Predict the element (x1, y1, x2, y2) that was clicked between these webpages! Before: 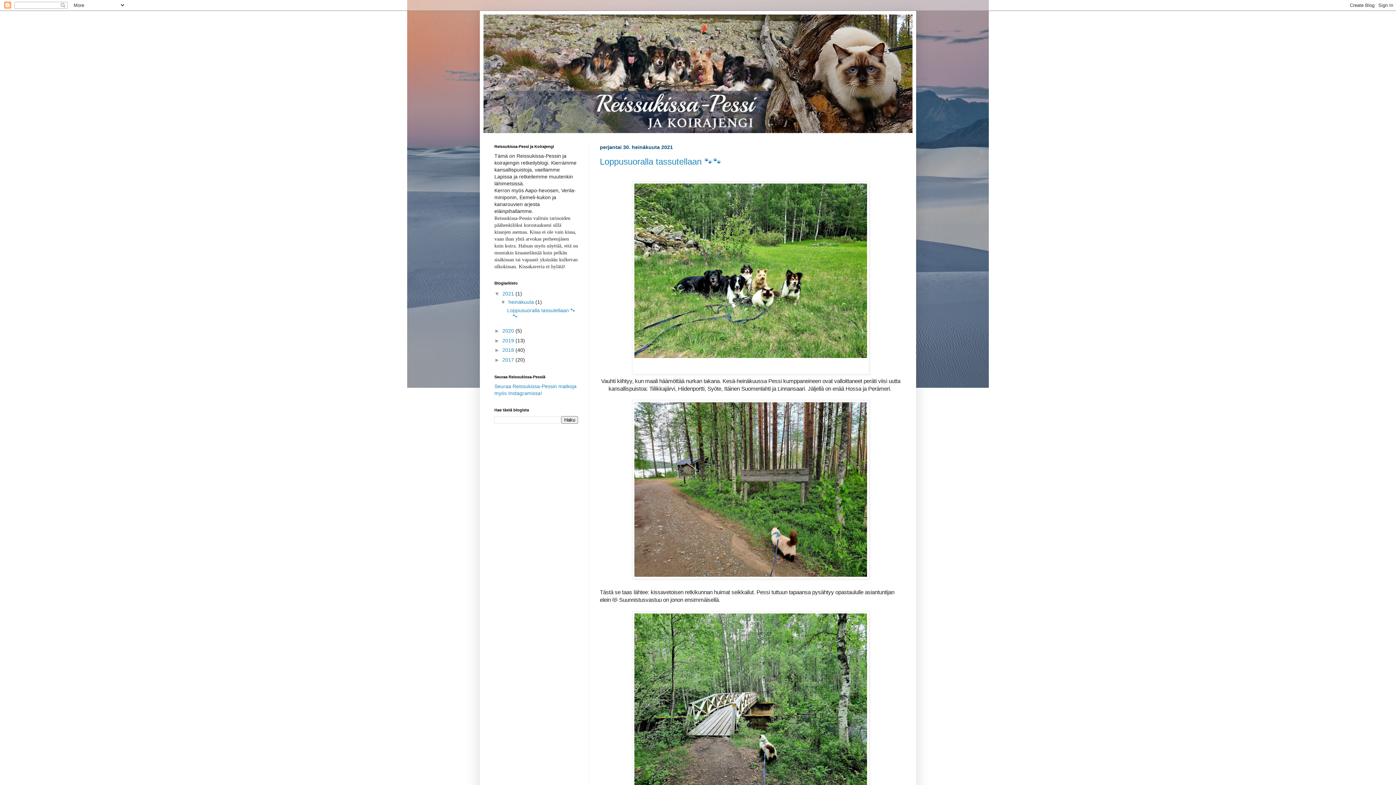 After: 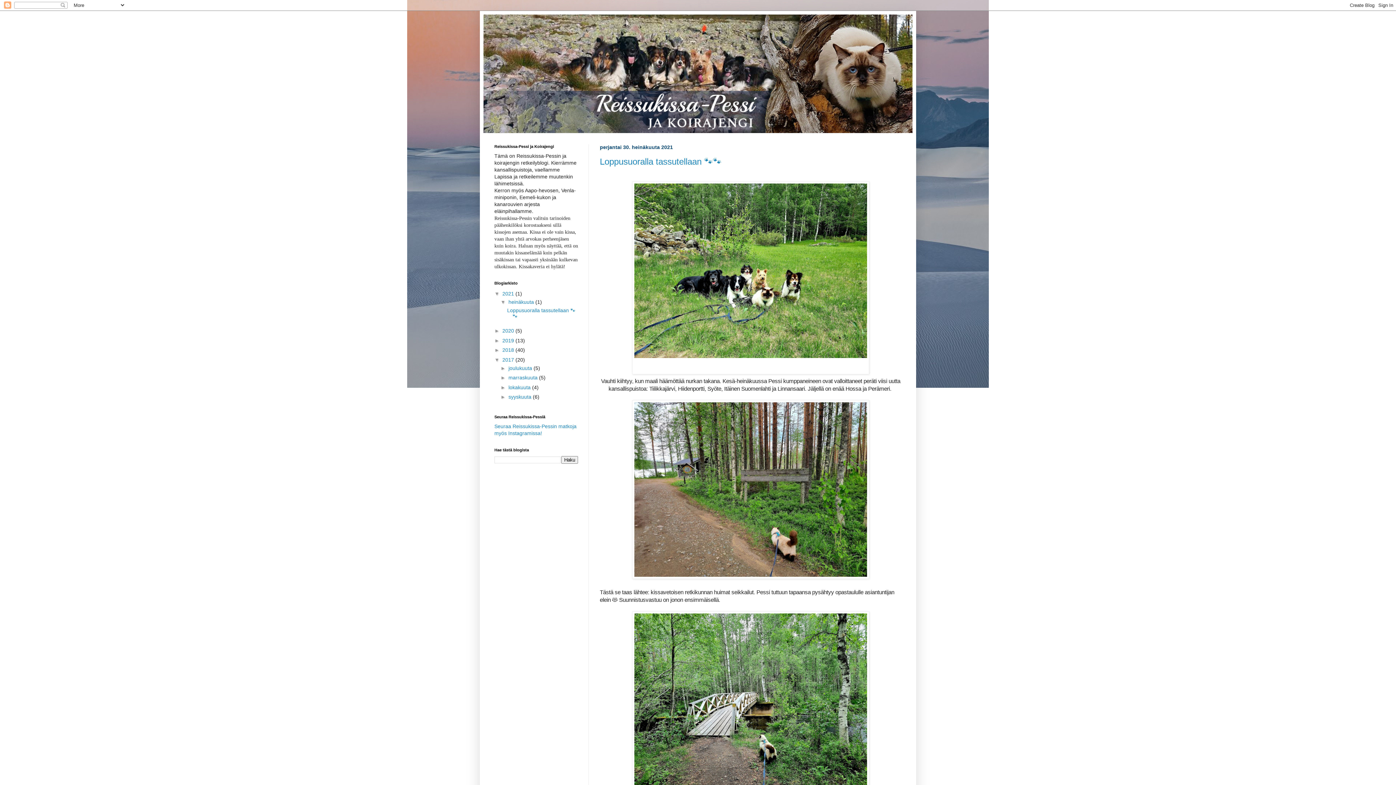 Action: bbox: (494, 356, 502, 362) label: ►  